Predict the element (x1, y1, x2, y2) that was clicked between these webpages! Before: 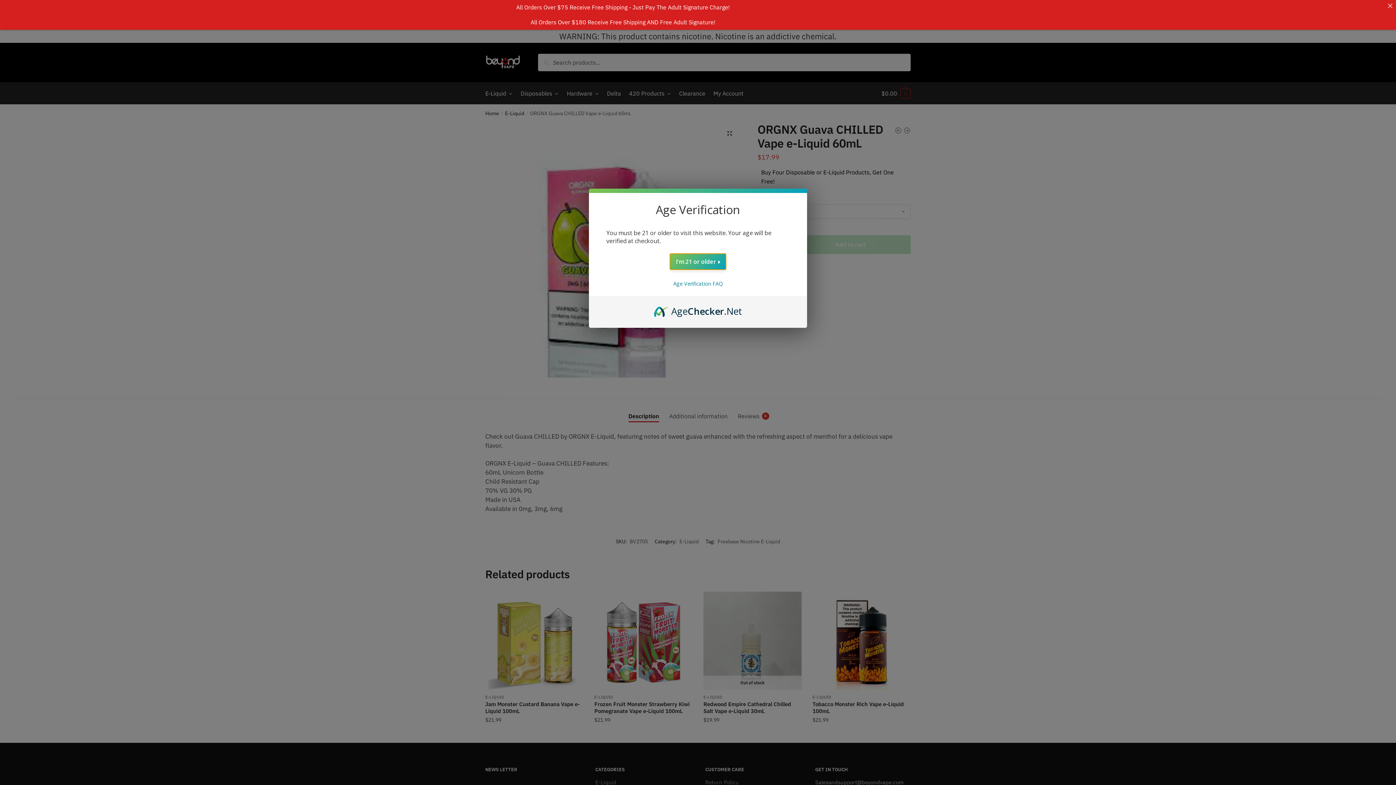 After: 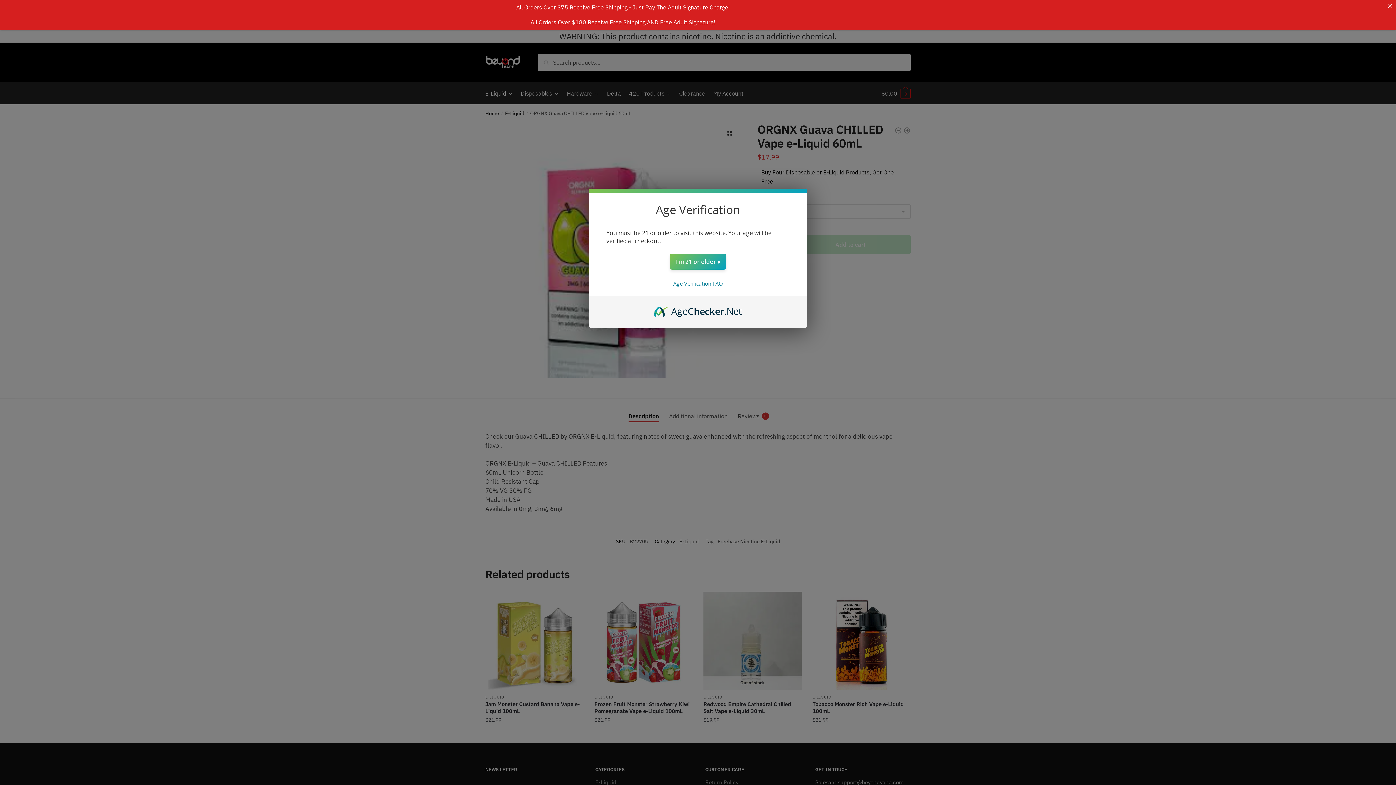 Action: label: Age Verification FAQ bbox: (673, 280, 722, 287)